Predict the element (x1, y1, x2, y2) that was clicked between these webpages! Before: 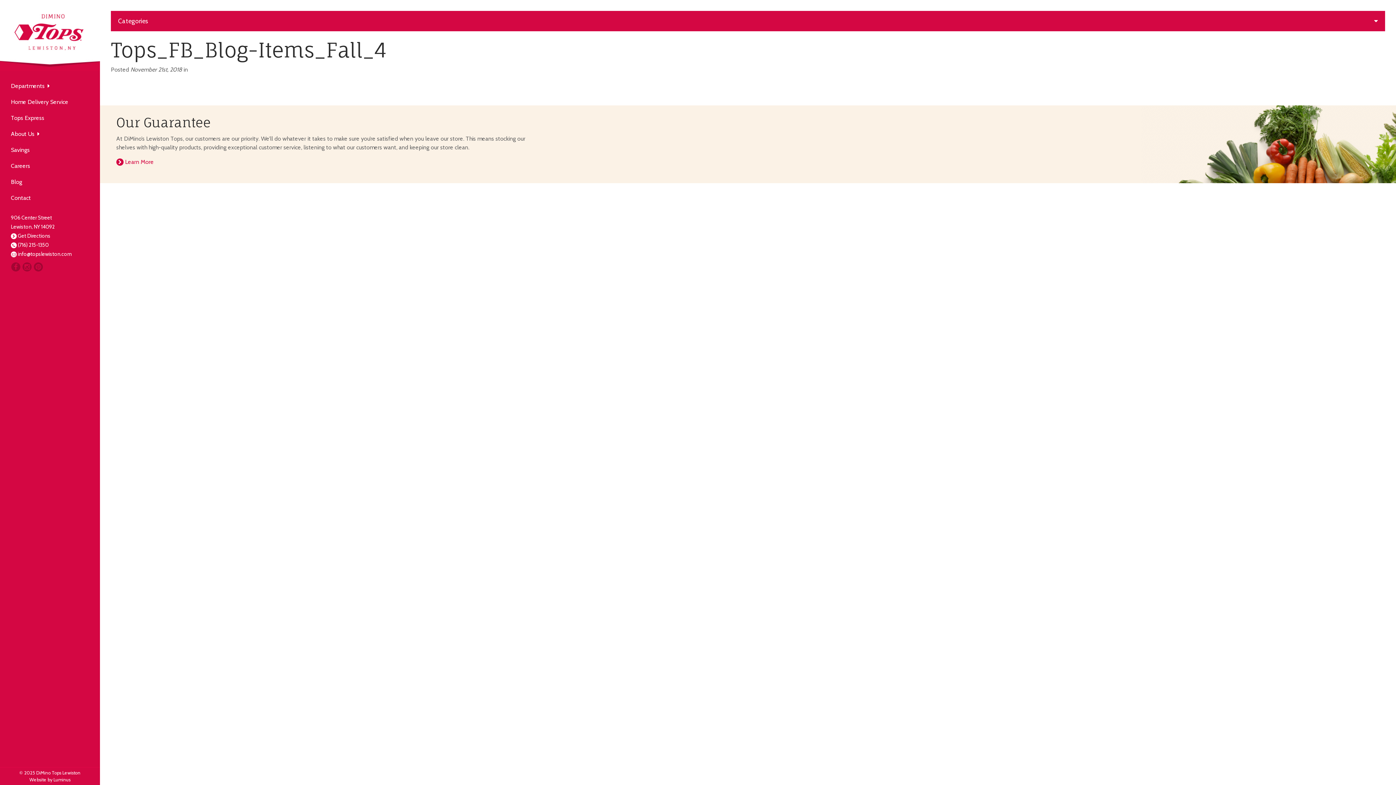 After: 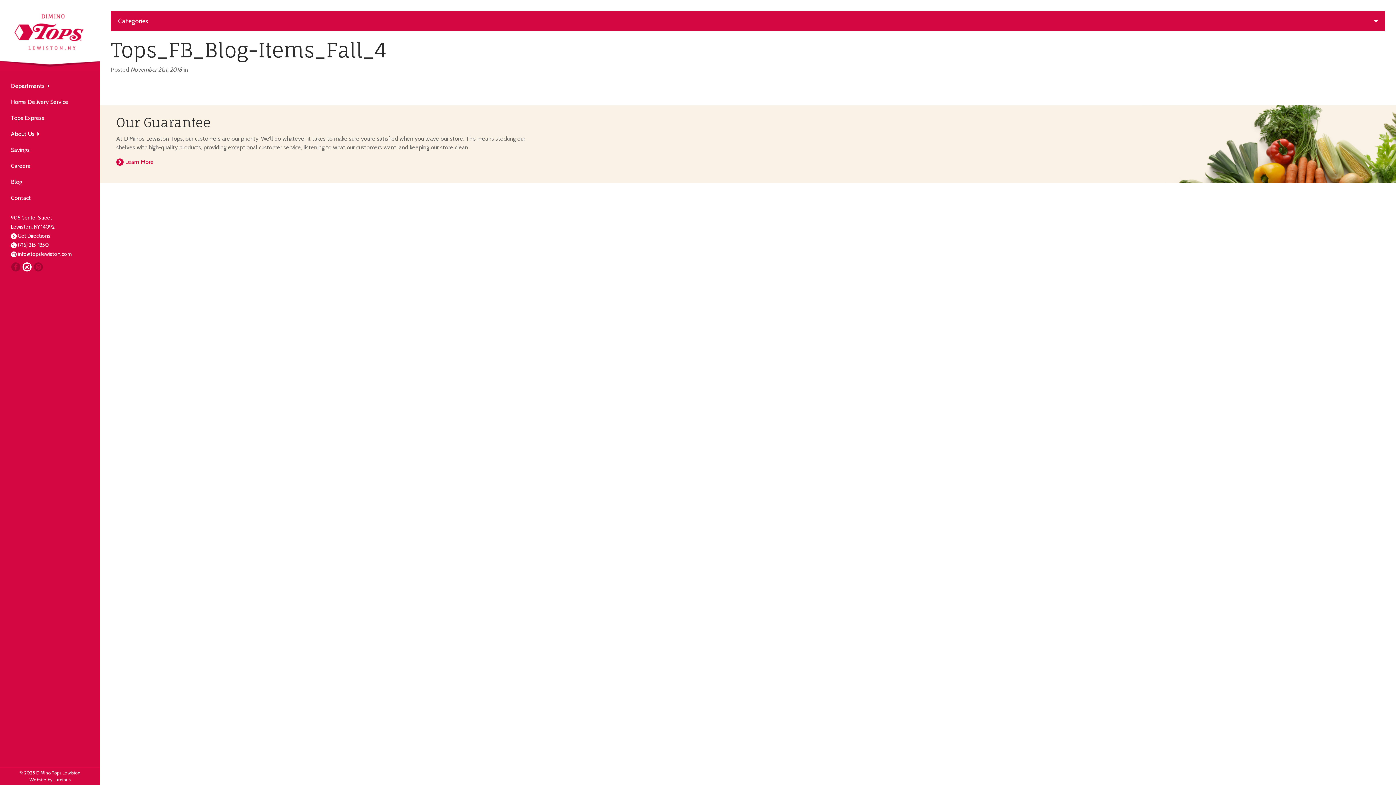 Action: bbox: (22, 262, 31, 271)